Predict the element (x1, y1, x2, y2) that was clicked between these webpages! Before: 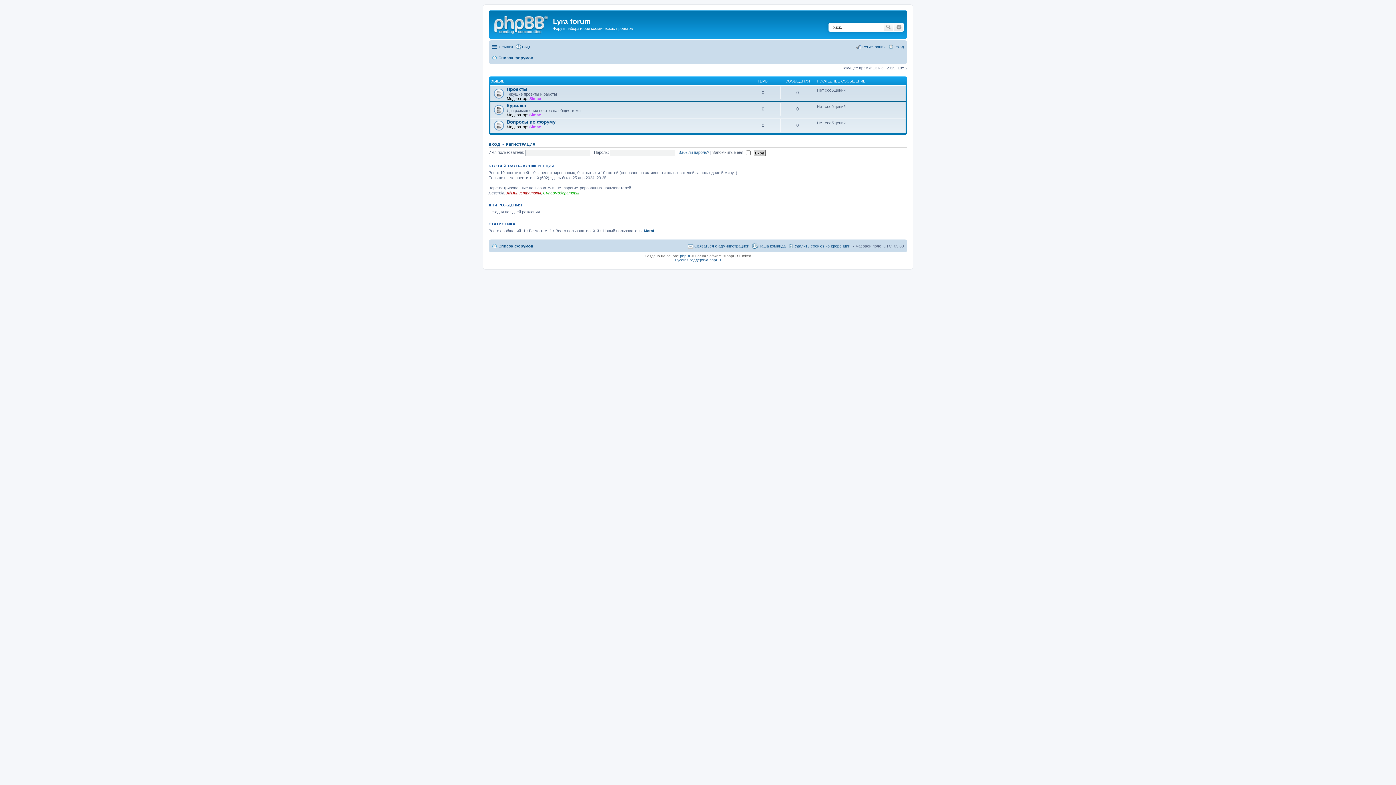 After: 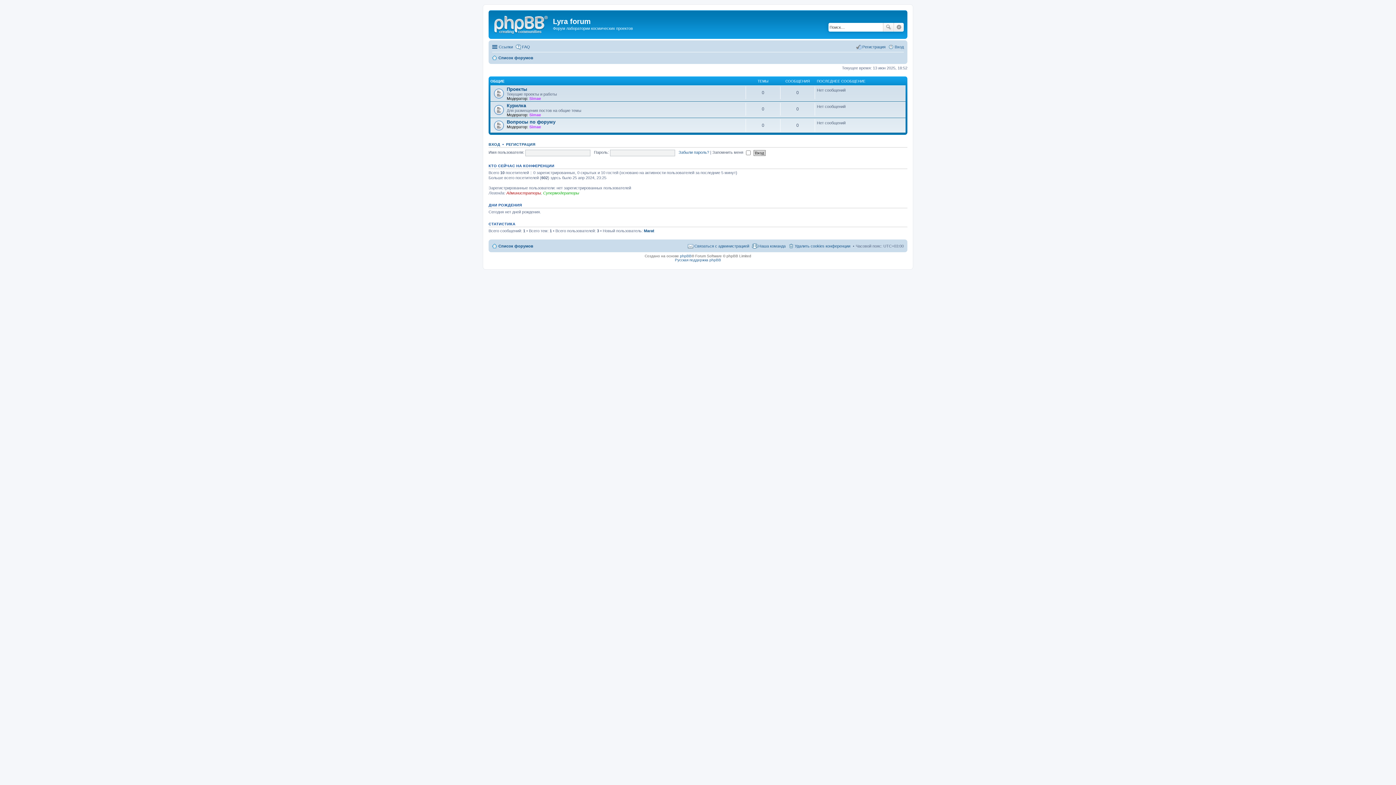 Action: bbox: (490, 12, 553, 35)